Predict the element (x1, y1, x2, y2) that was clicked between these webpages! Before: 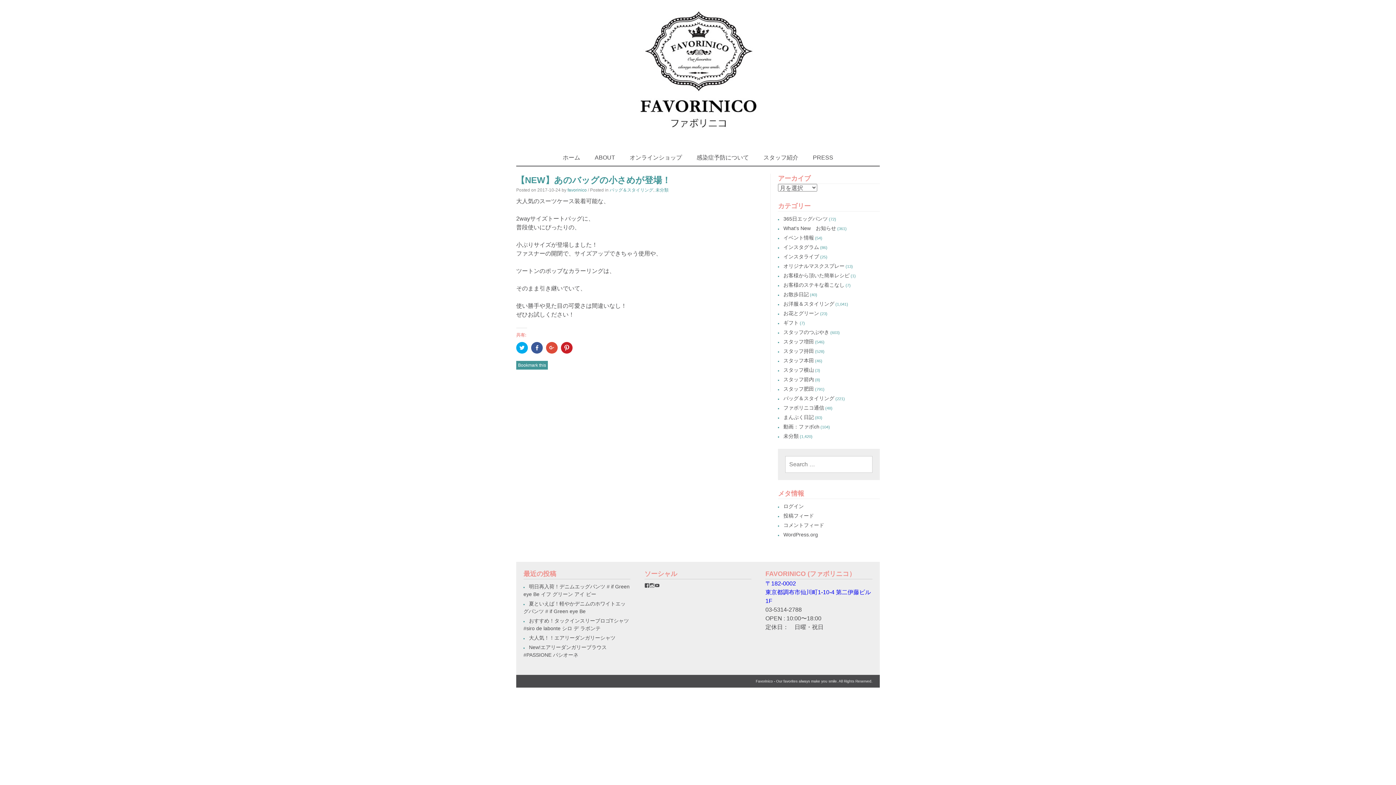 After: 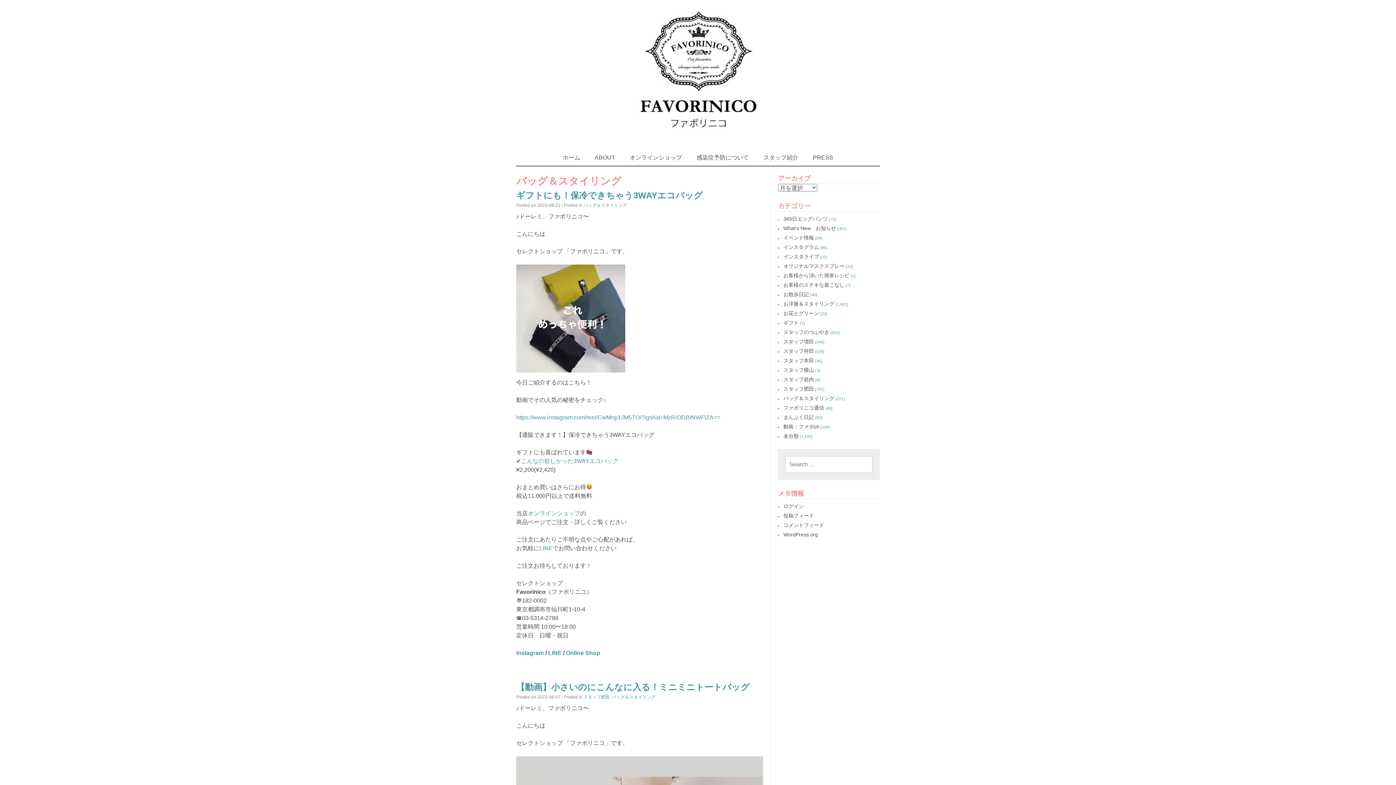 Action: label: バッグ＆スタイリング bbox: (609, 187, 653, 192)